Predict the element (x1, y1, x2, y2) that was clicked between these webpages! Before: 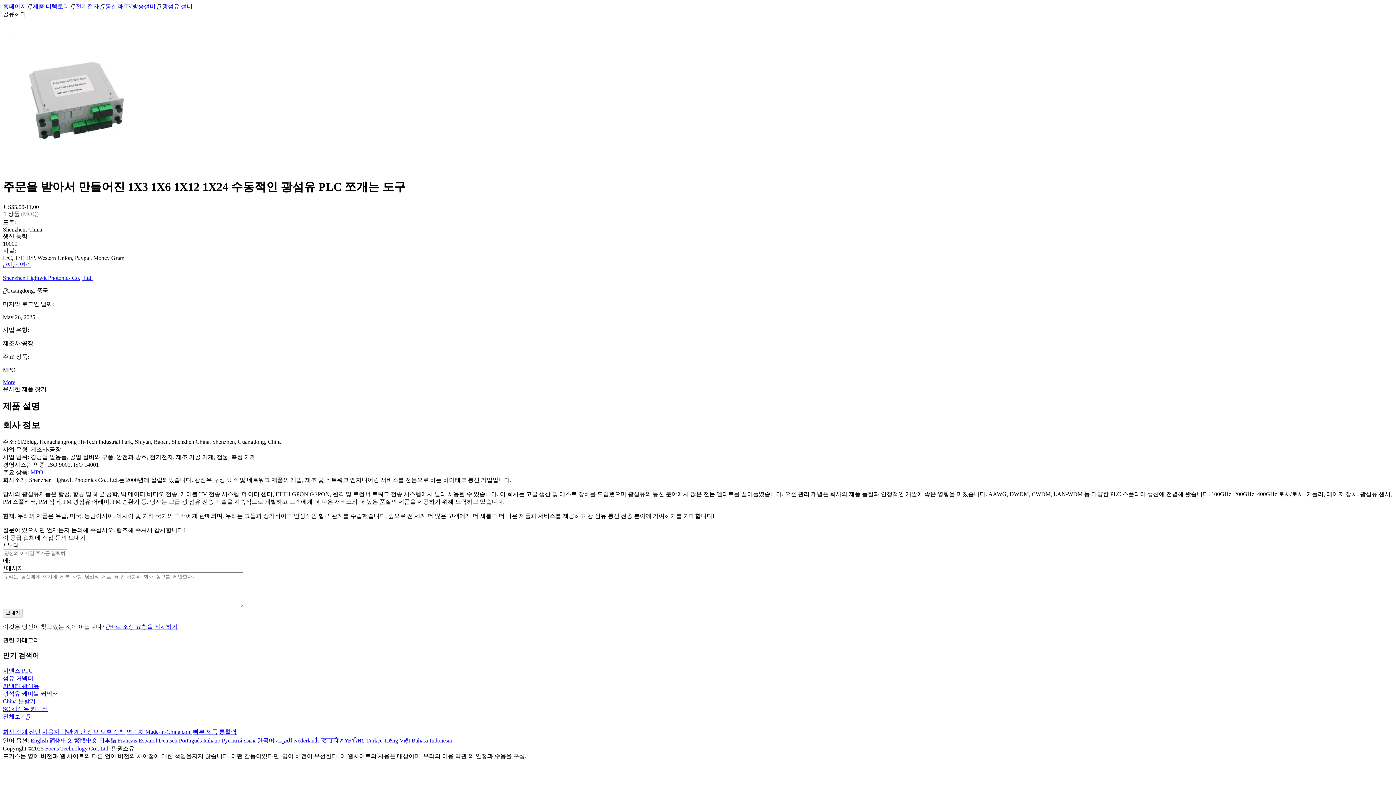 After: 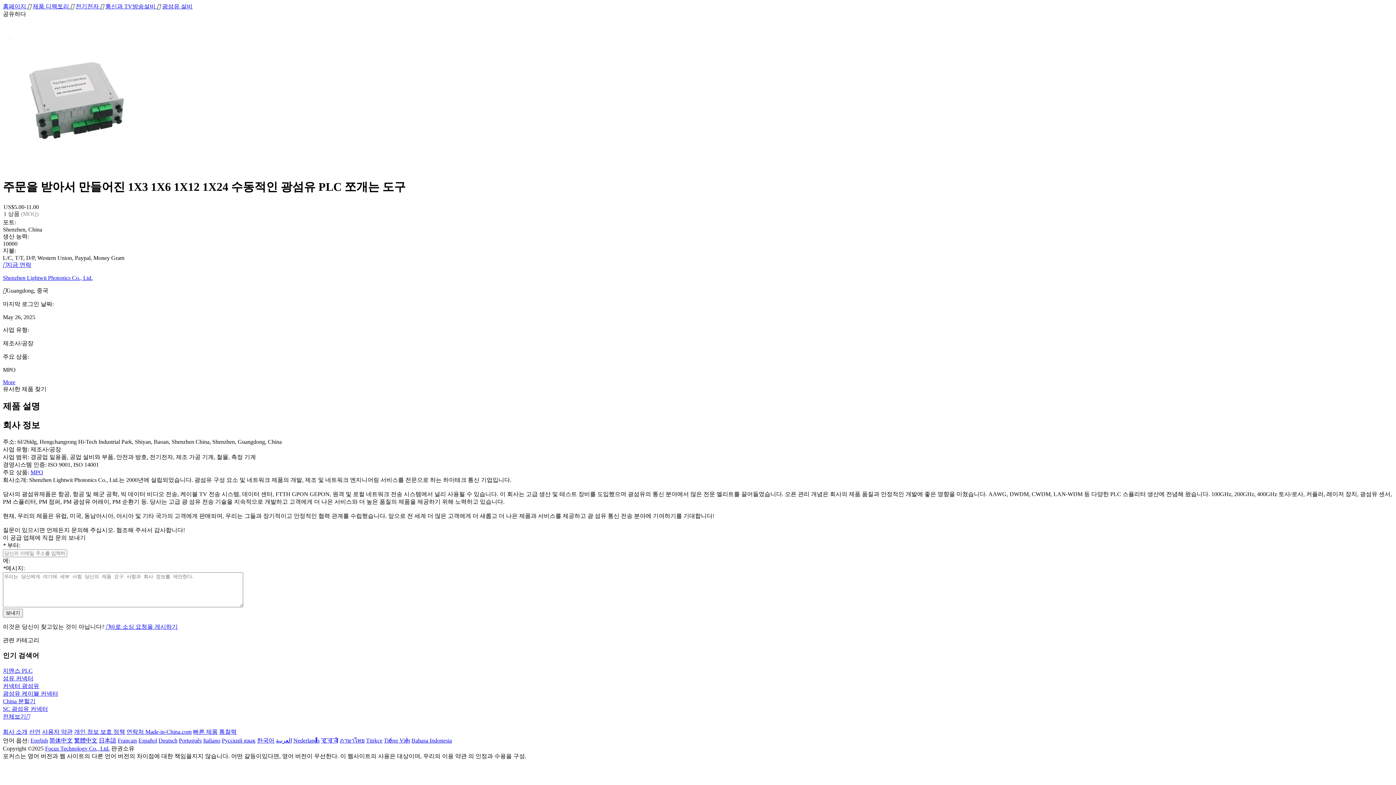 Action: label: 커넥터 광섬유 bbox: (2, 683, 39, 689)